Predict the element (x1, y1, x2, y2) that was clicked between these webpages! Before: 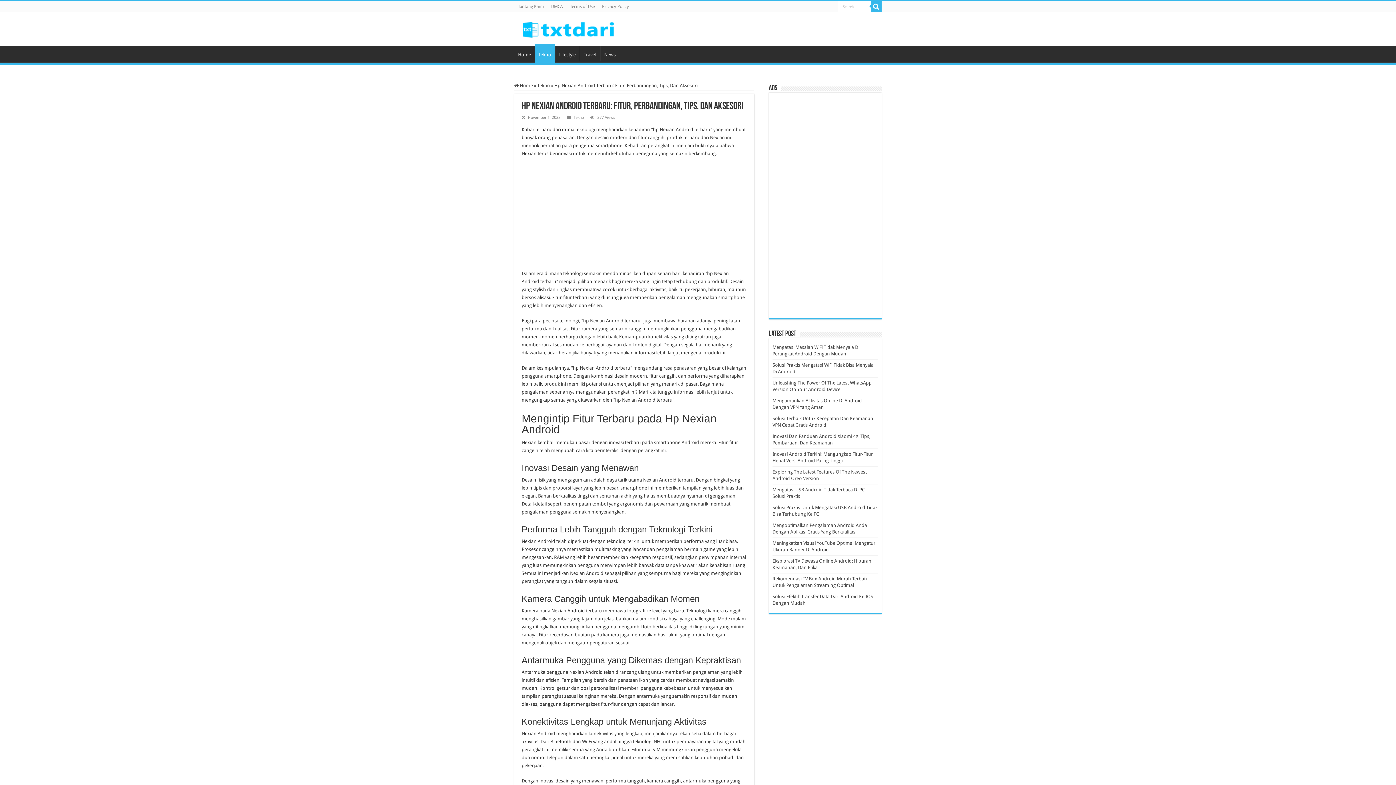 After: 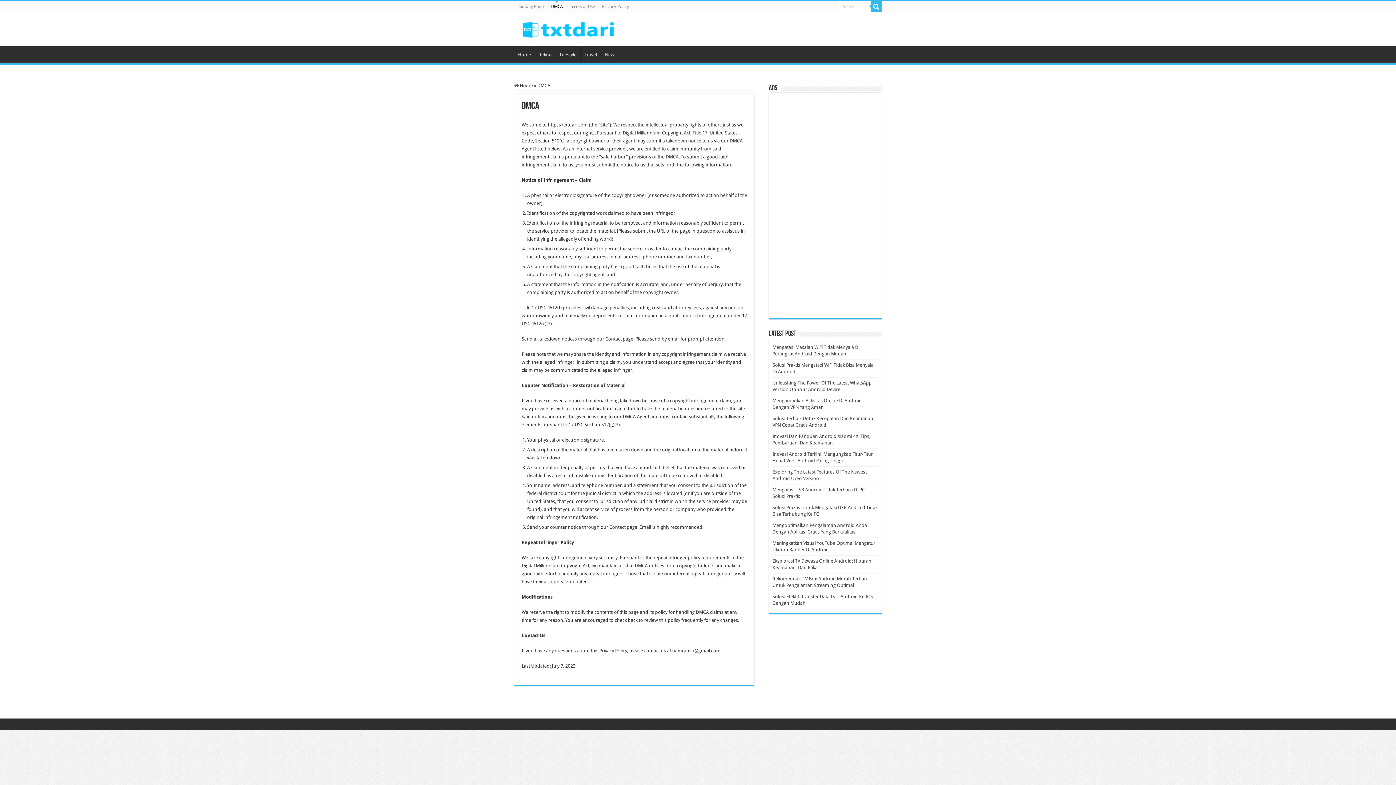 Action: bbox: (547, 1, 566, 12) label: DMCA